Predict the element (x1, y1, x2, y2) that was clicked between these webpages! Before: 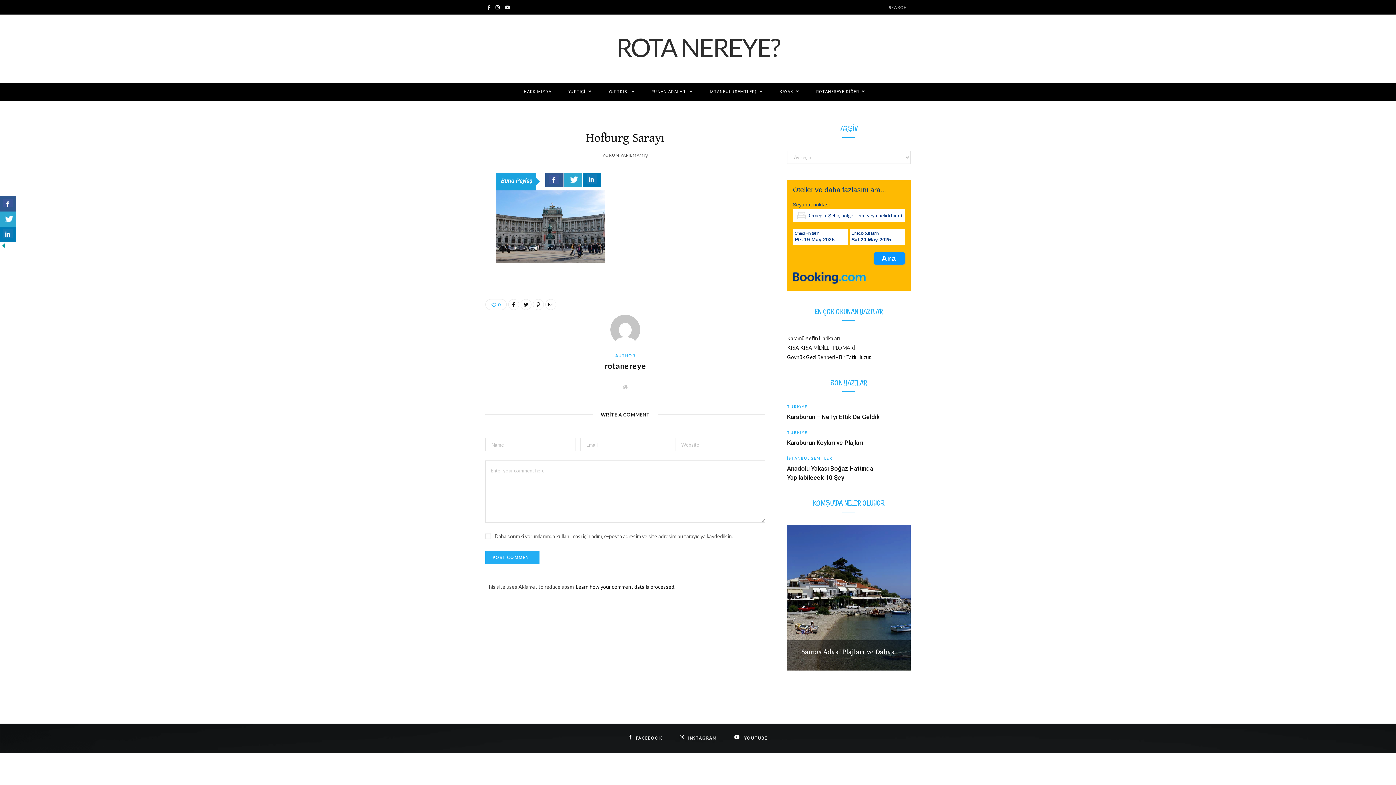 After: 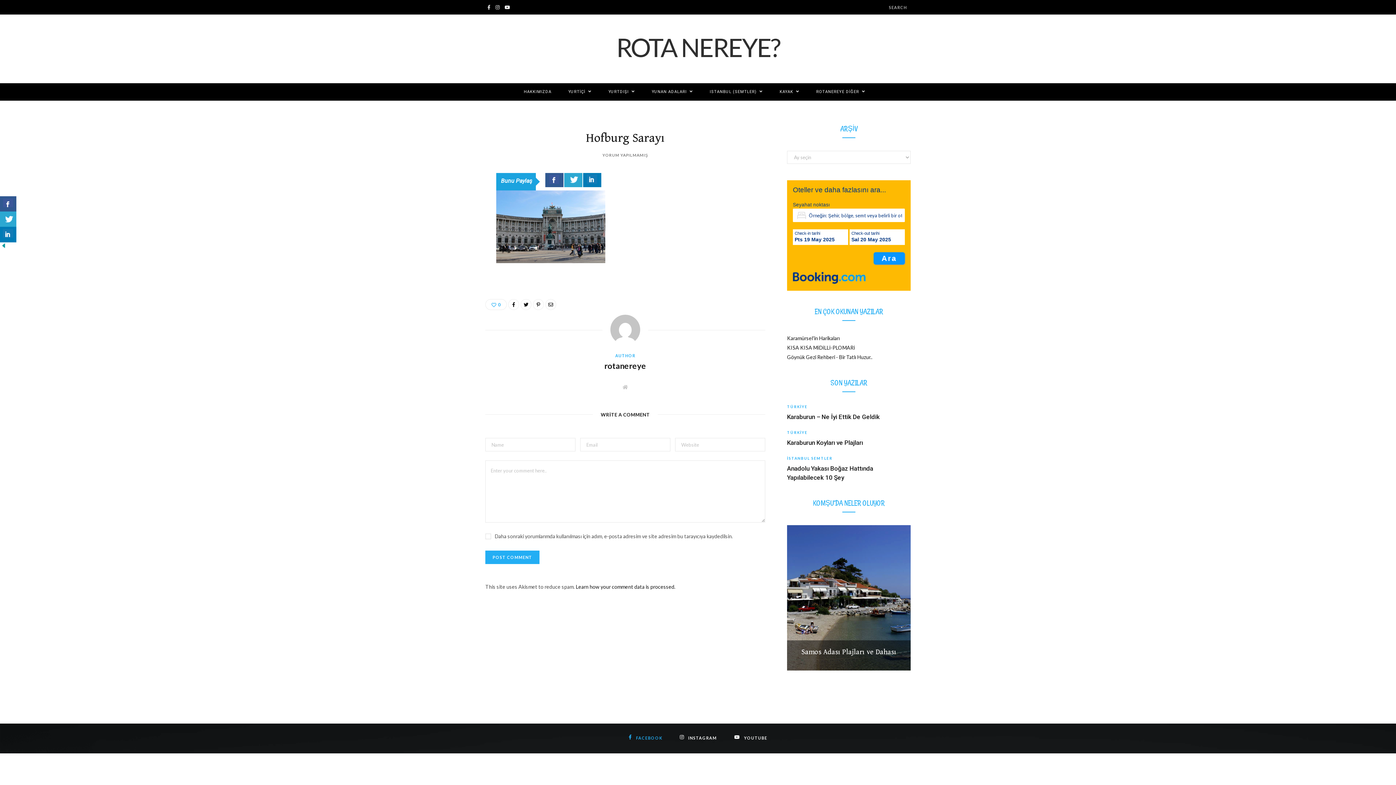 Action: bbox: (628, 735, 662, 740) label:  FACEBOOK